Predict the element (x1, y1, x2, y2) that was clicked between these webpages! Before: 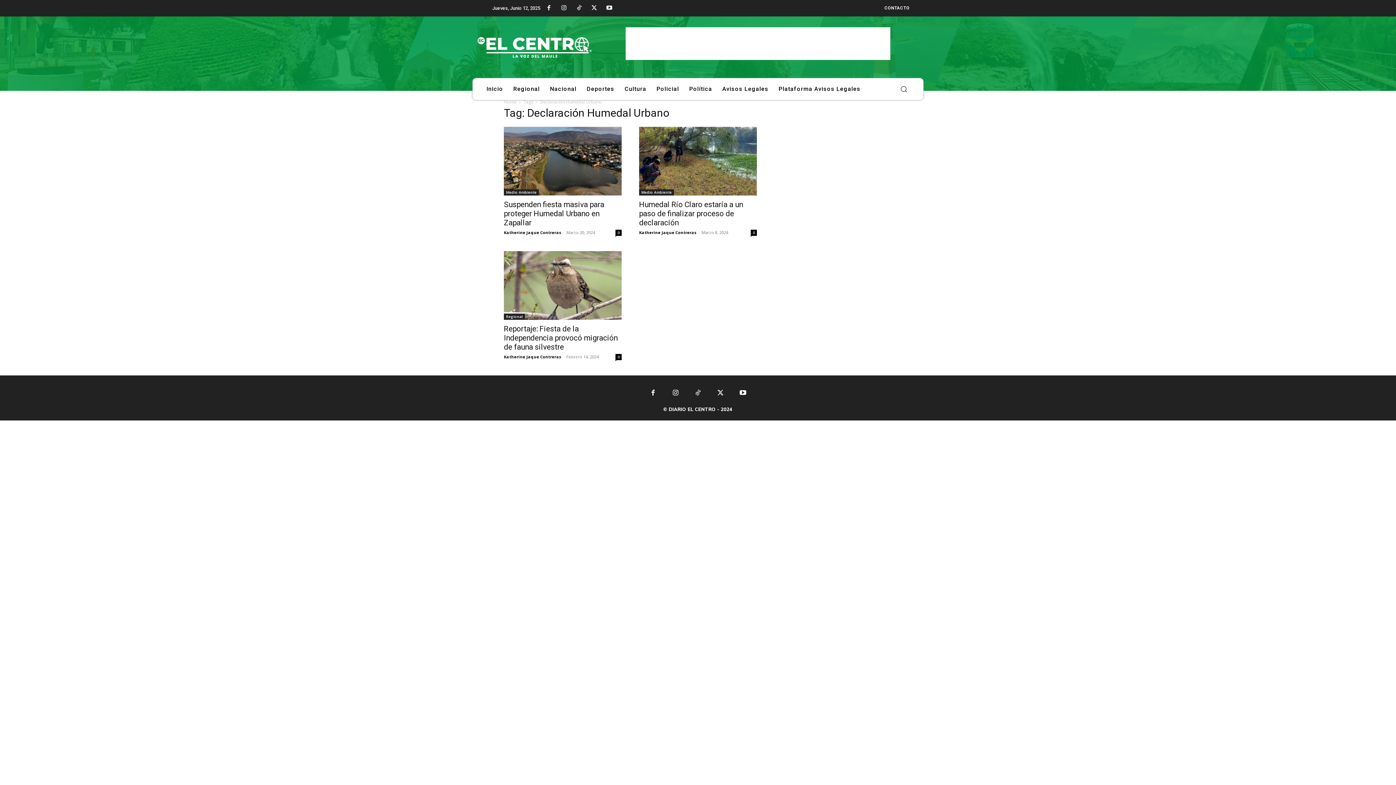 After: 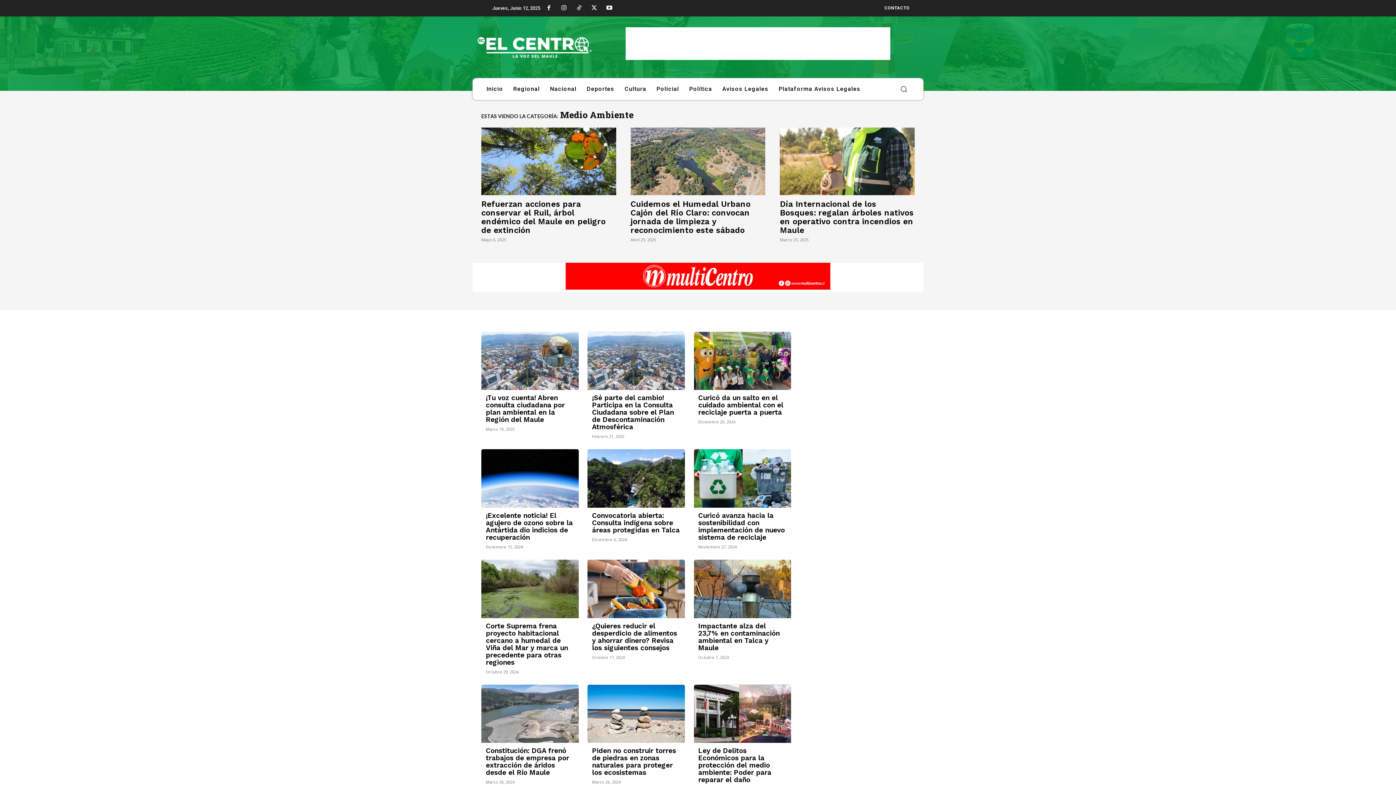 Action: label: Medio Ambiente bbox: (504, 189, 538, 195)